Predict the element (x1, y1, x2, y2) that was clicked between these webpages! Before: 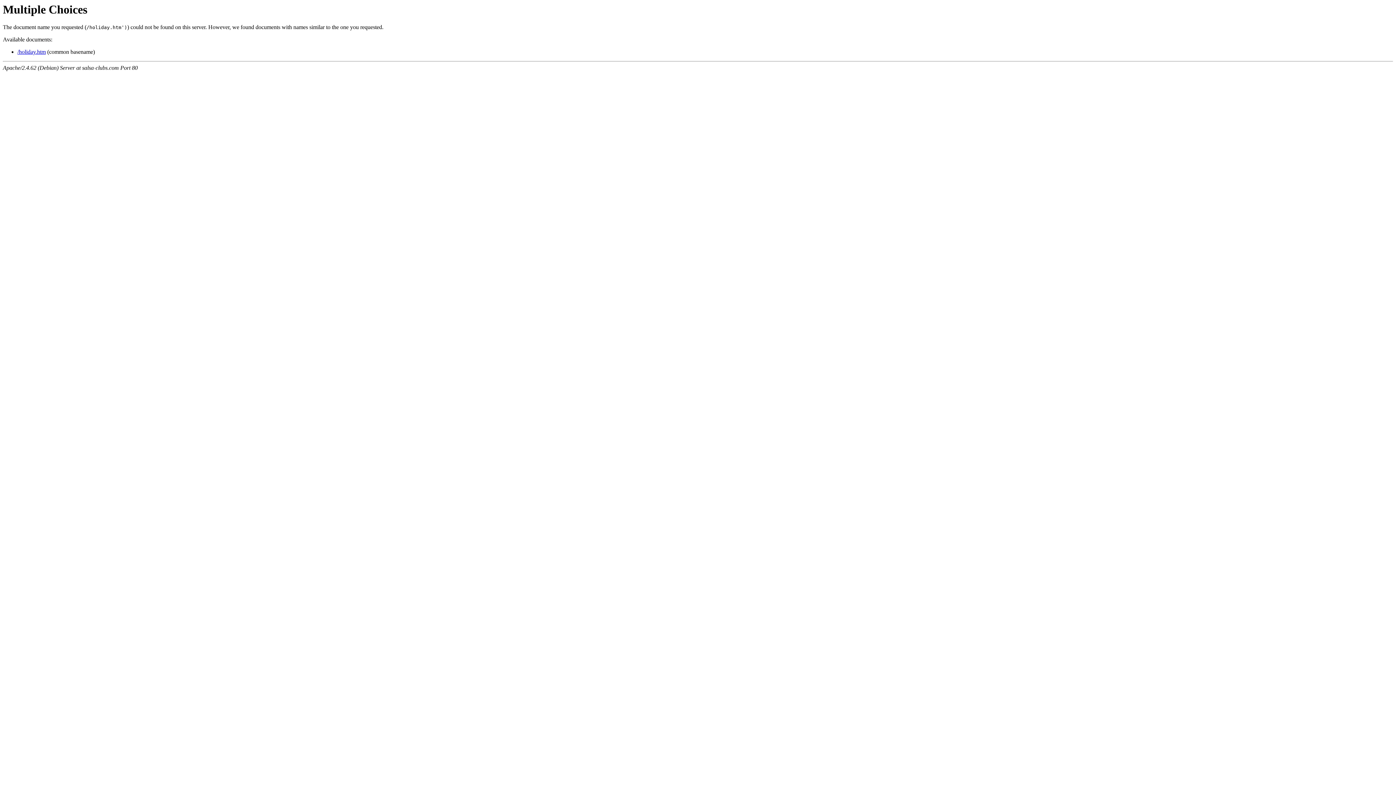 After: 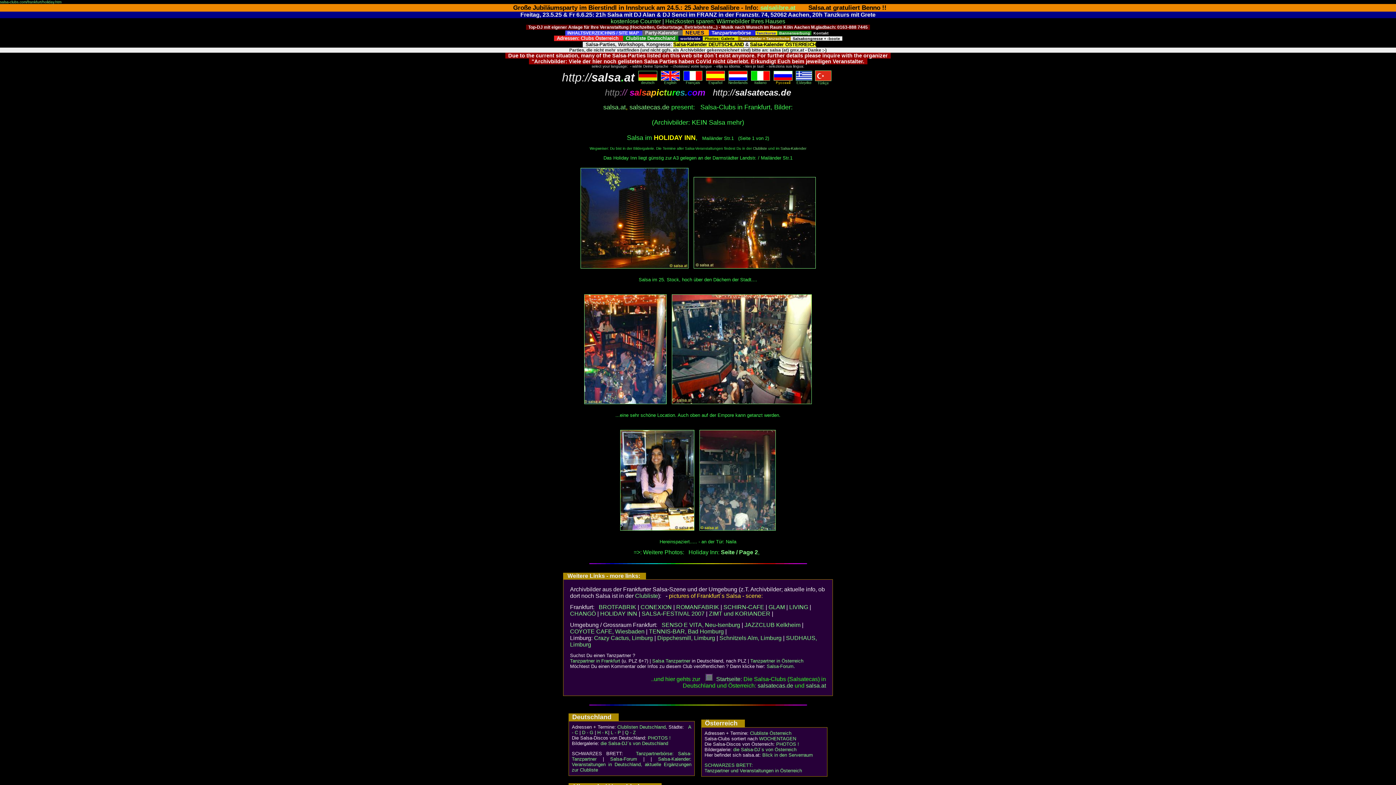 Action: label: /holiday.htm bbox: (17, 48, 45, 55)